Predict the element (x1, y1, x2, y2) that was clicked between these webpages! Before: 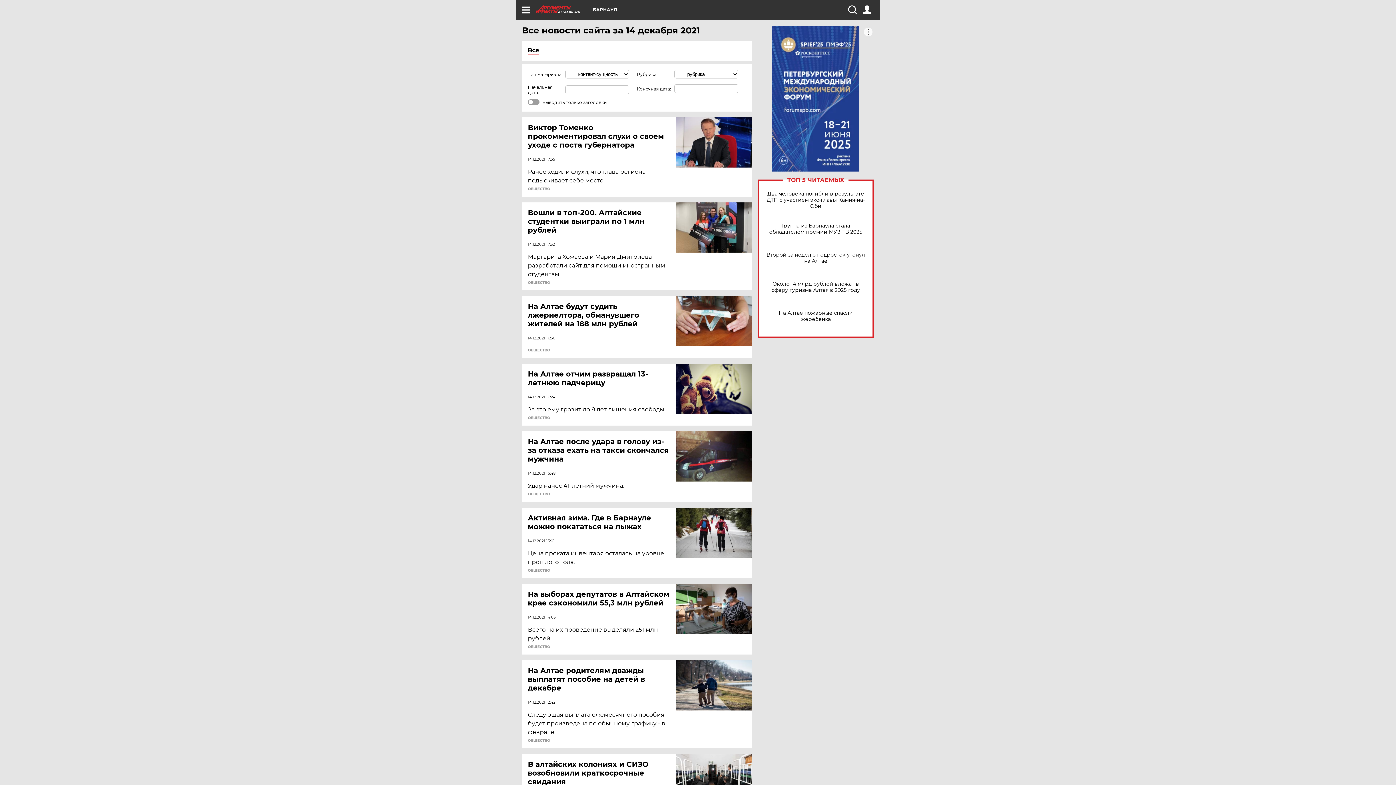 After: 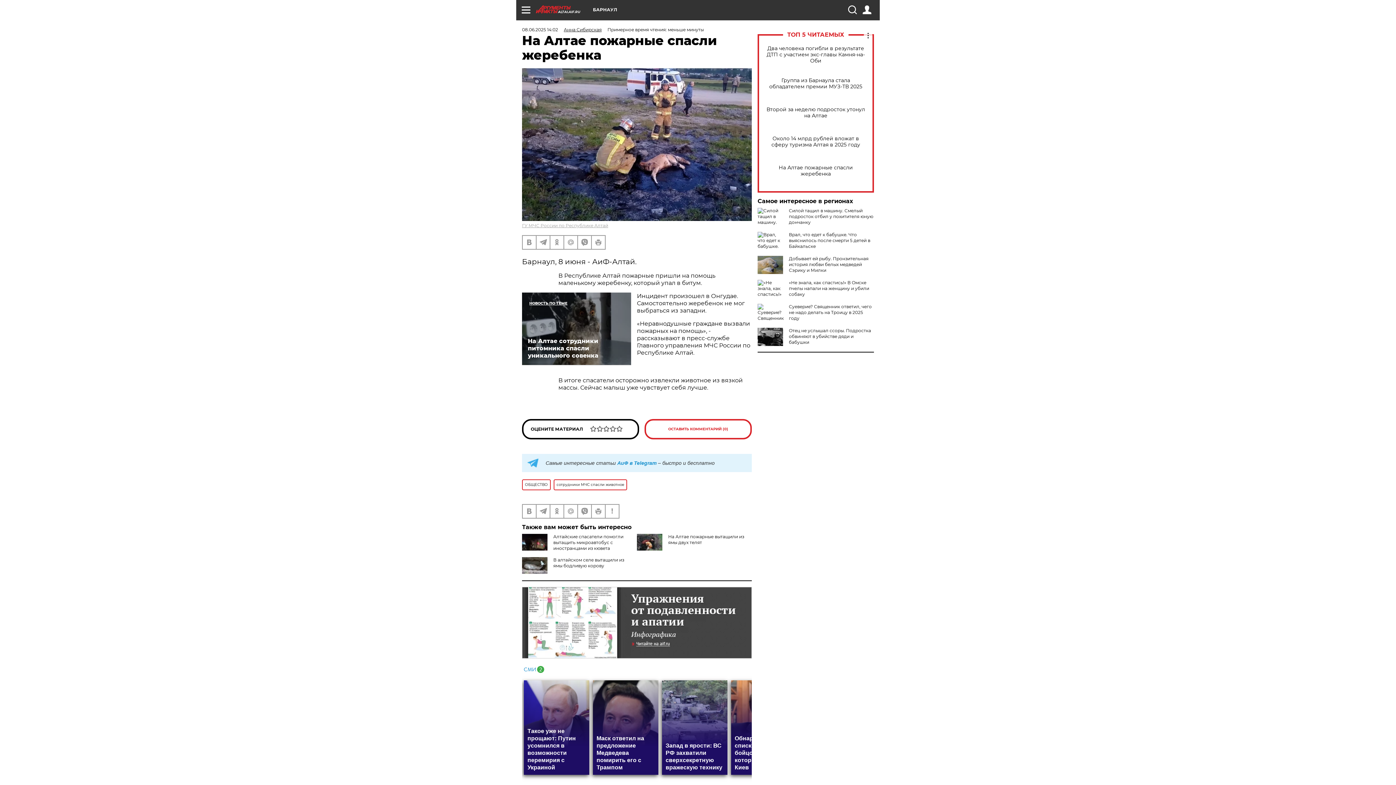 Action: label: На Алтае пожарные спасли жеребенка bbox: (765, 310, 866, 322)